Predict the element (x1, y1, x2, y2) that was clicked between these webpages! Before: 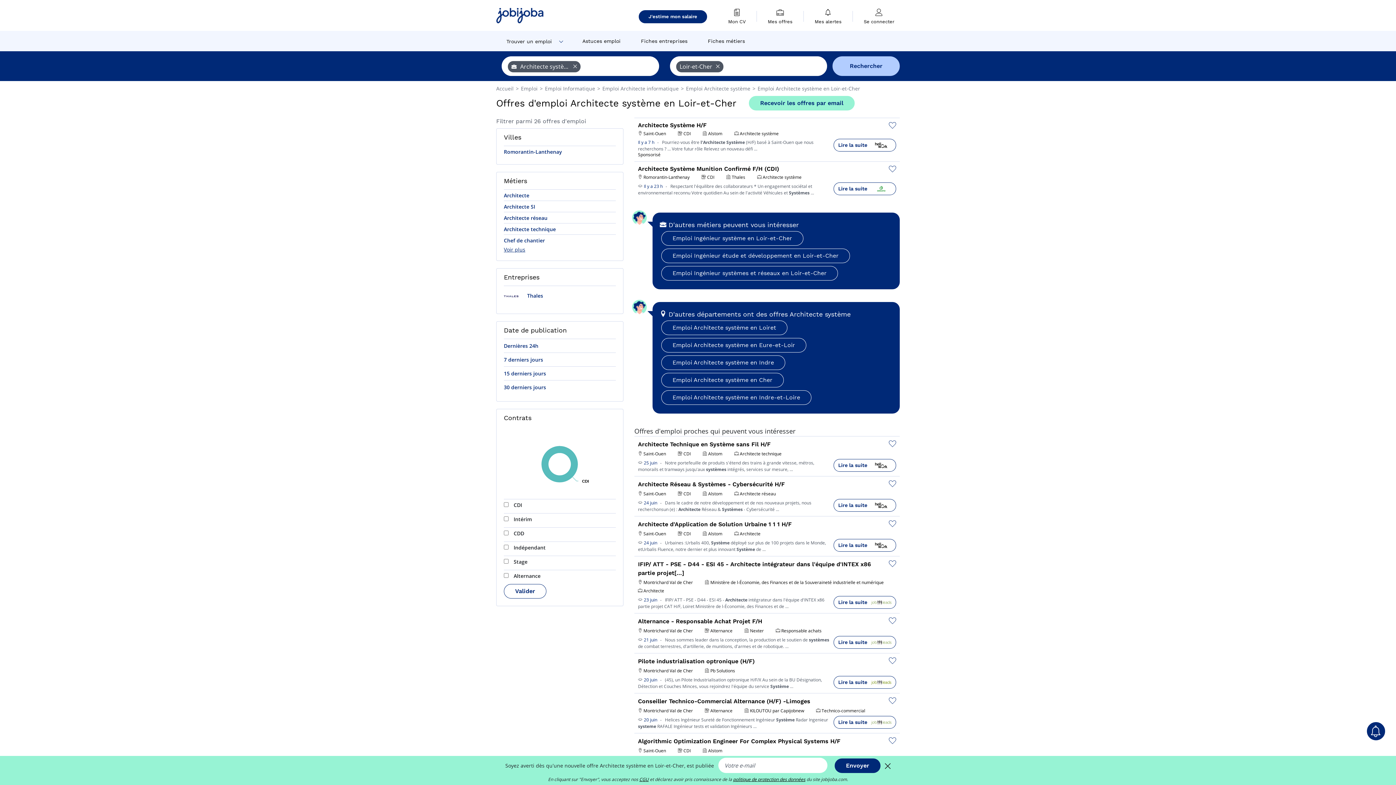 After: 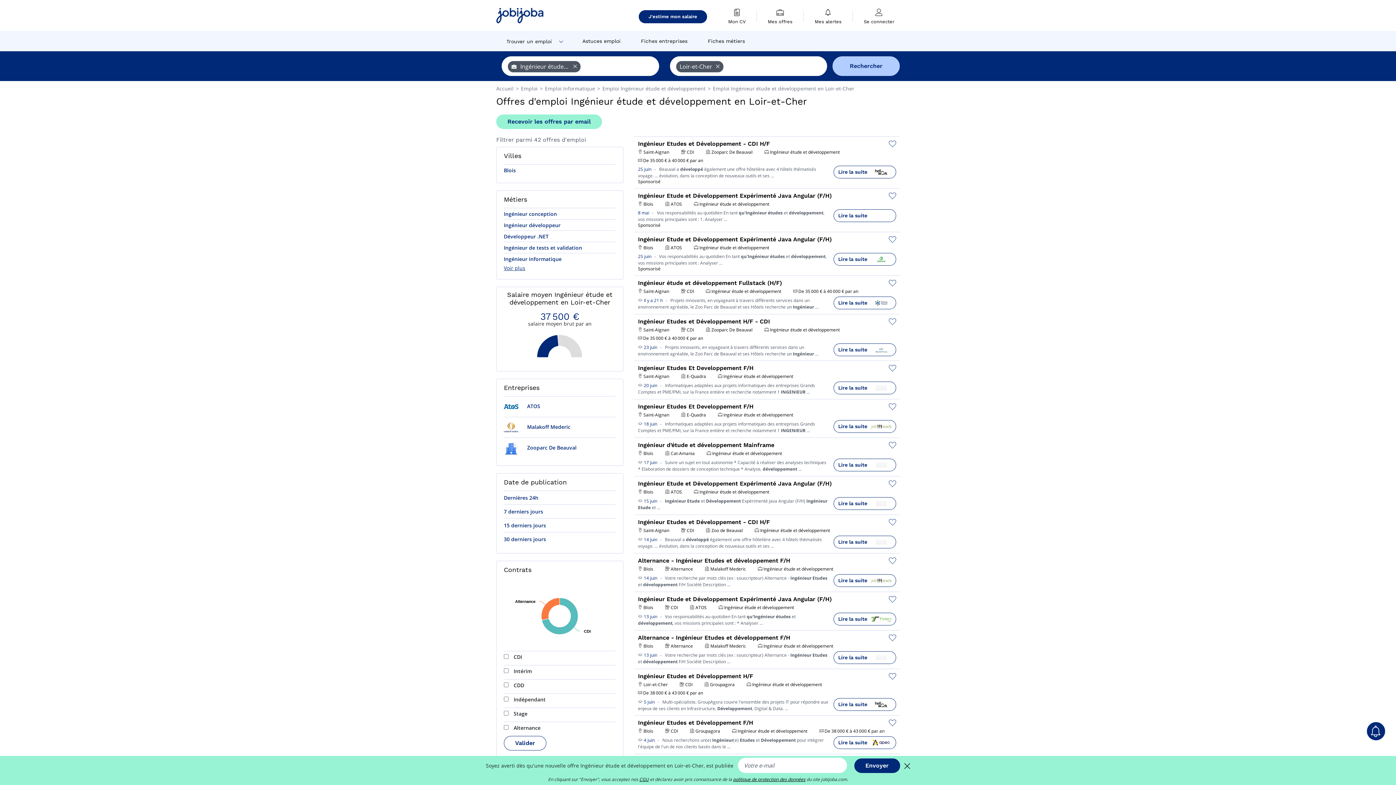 Action: label: Emploi Ingénieur étude et développement en Loir-et-Cher bbox: (661, 248, 850, 263)